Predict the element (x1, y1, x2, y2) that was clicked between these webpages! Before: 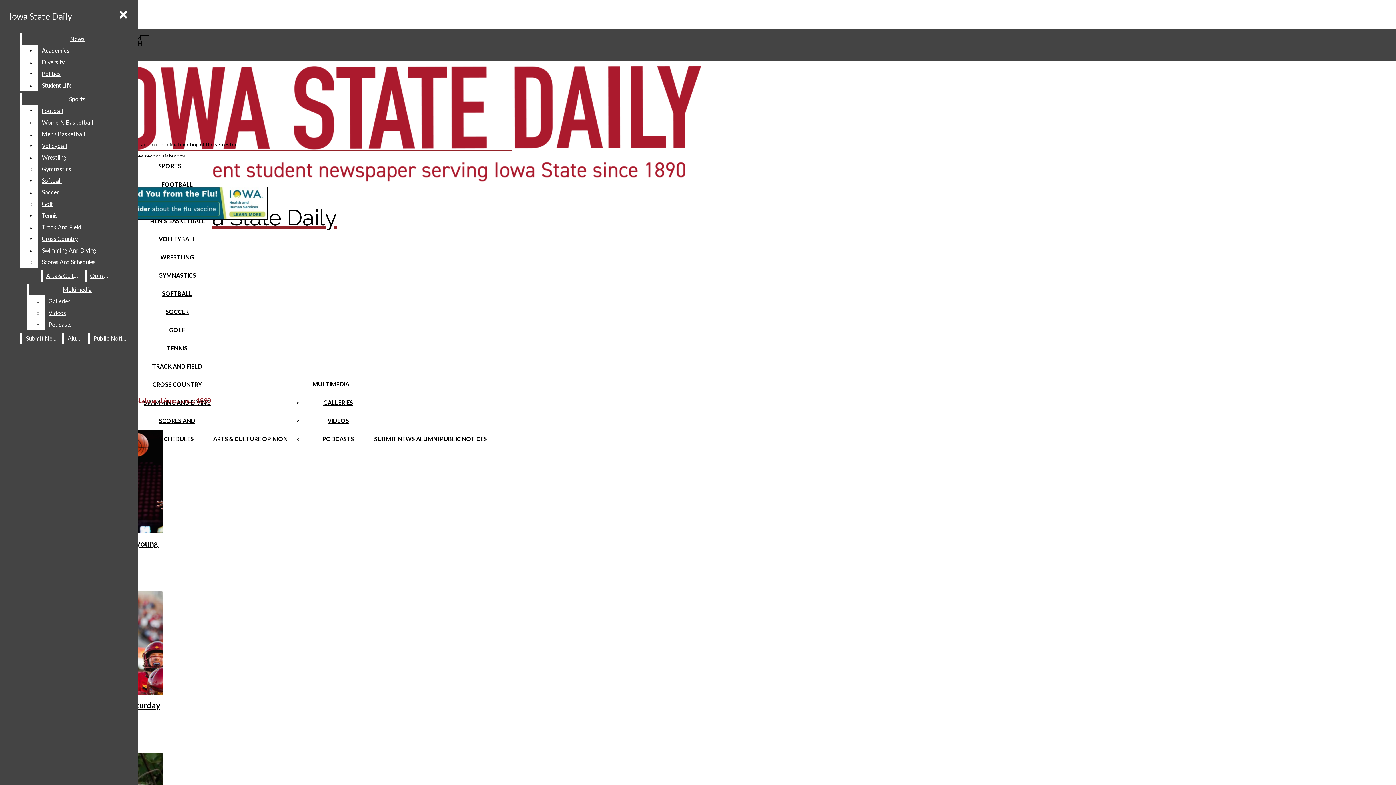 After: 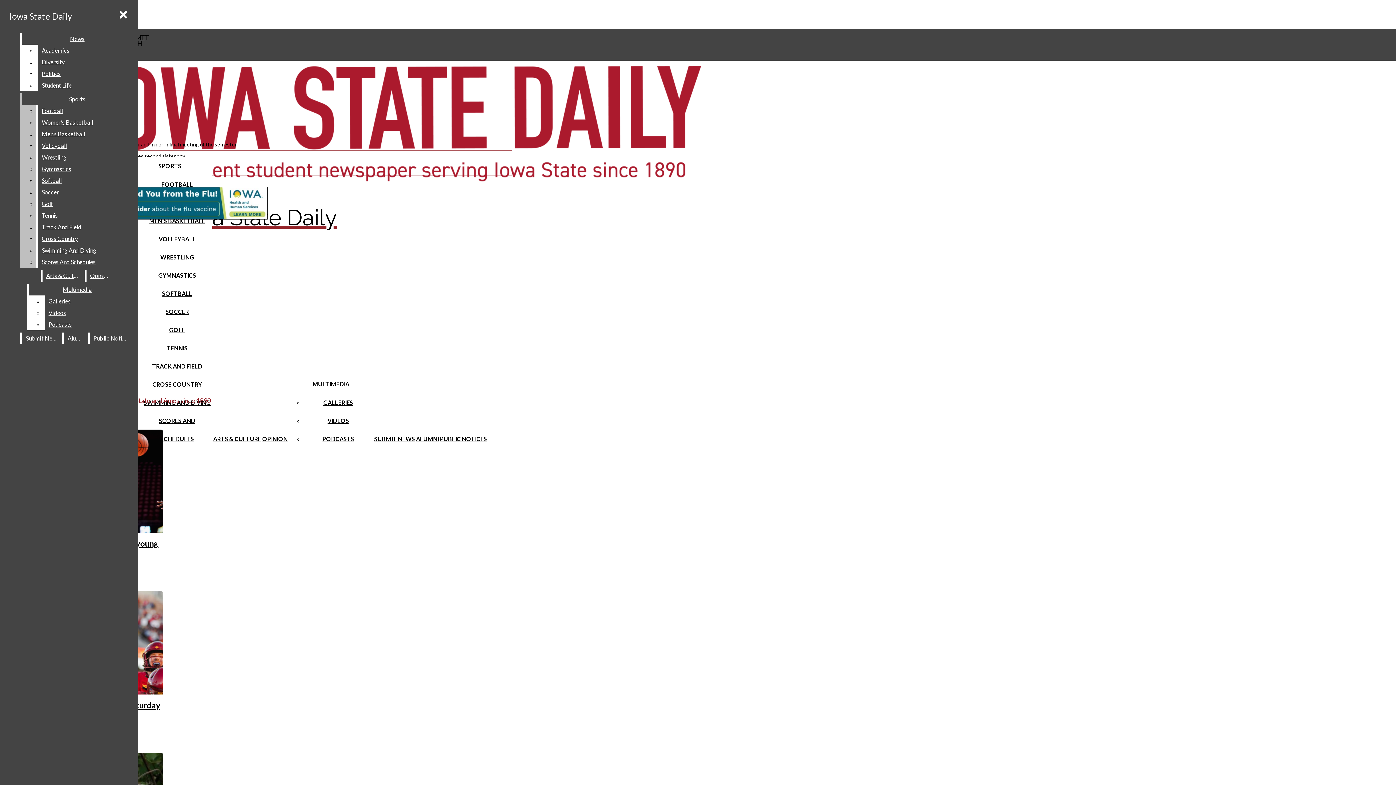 Action: bbox: (38, 198, 132, 209) label: Golf